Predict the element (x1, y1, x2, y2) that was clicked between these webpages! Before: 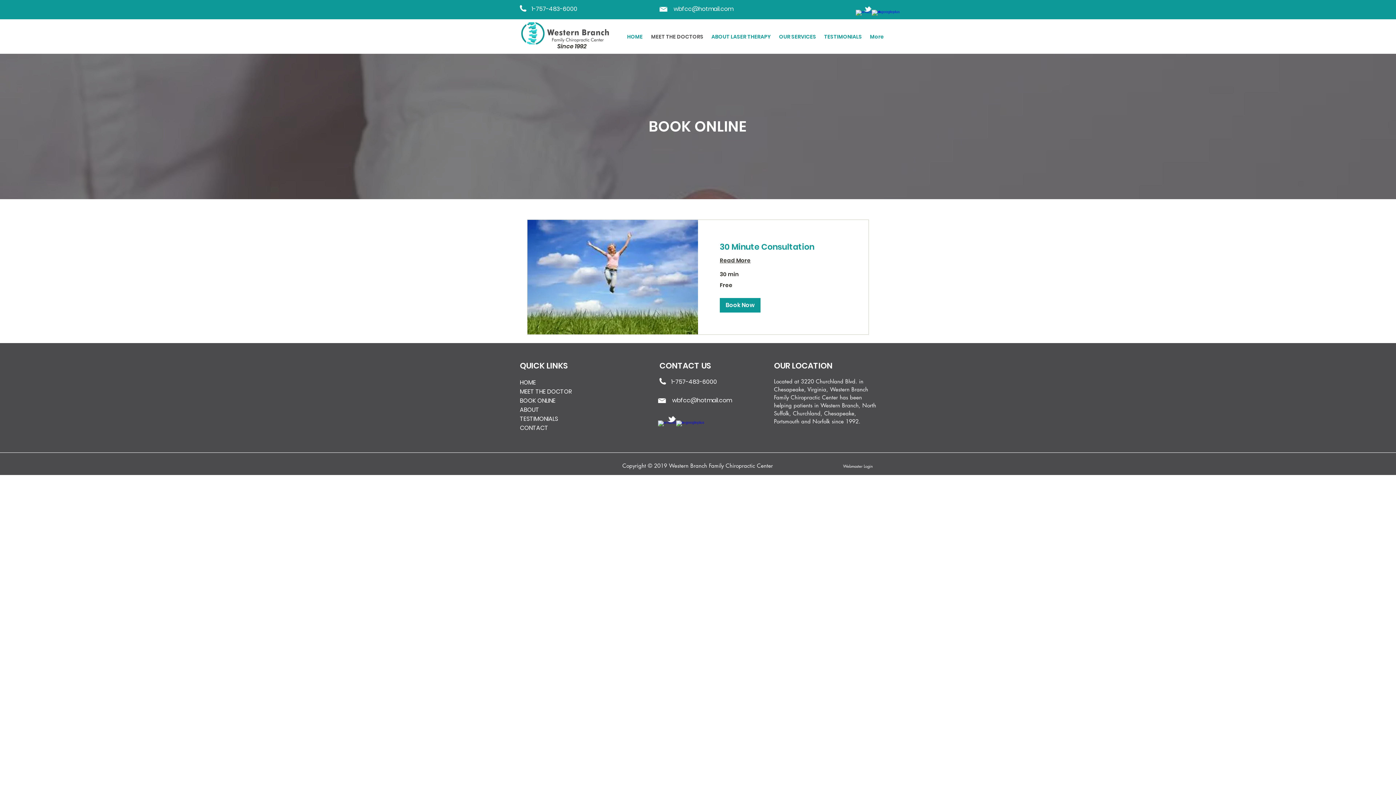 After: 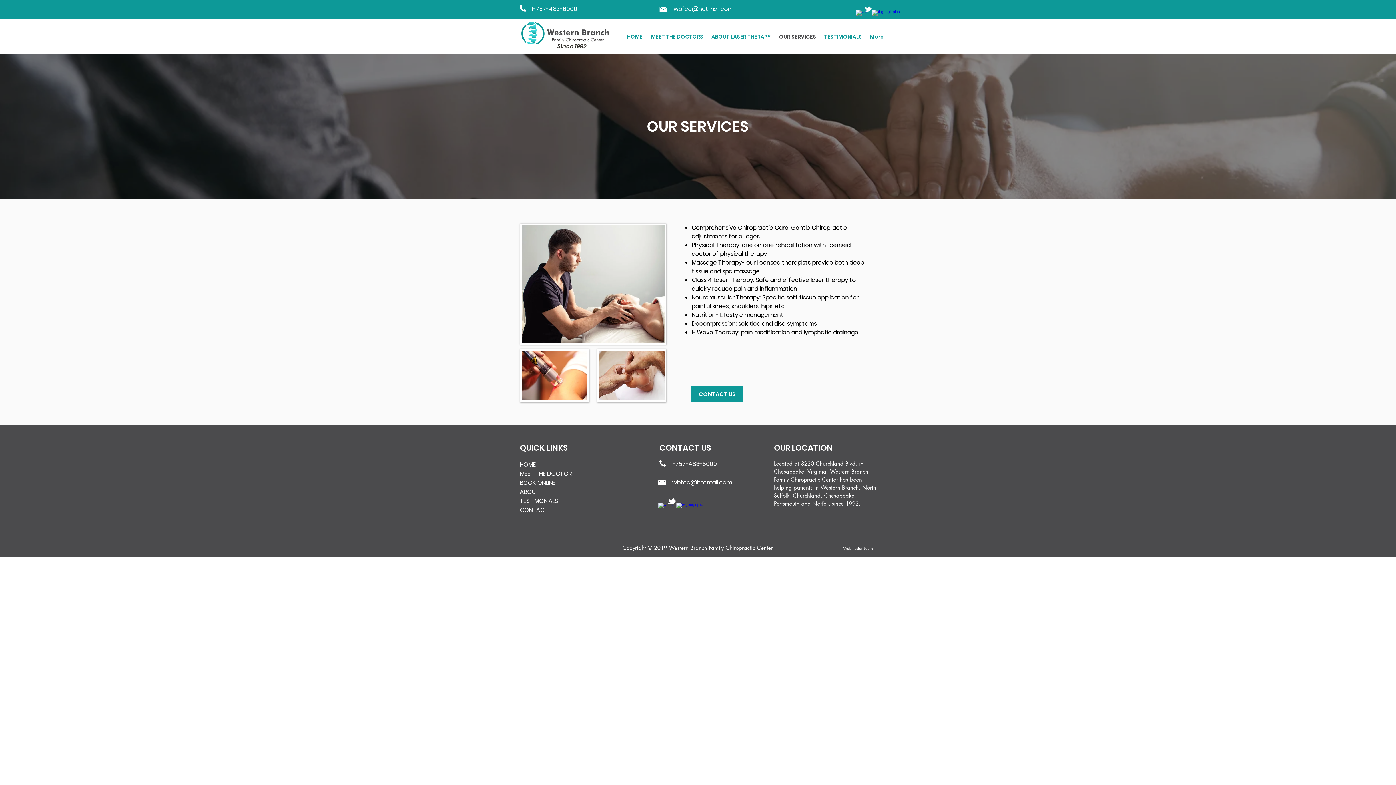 Action: bbox: (775, 31, 820, 41) label: OUR SERVICES